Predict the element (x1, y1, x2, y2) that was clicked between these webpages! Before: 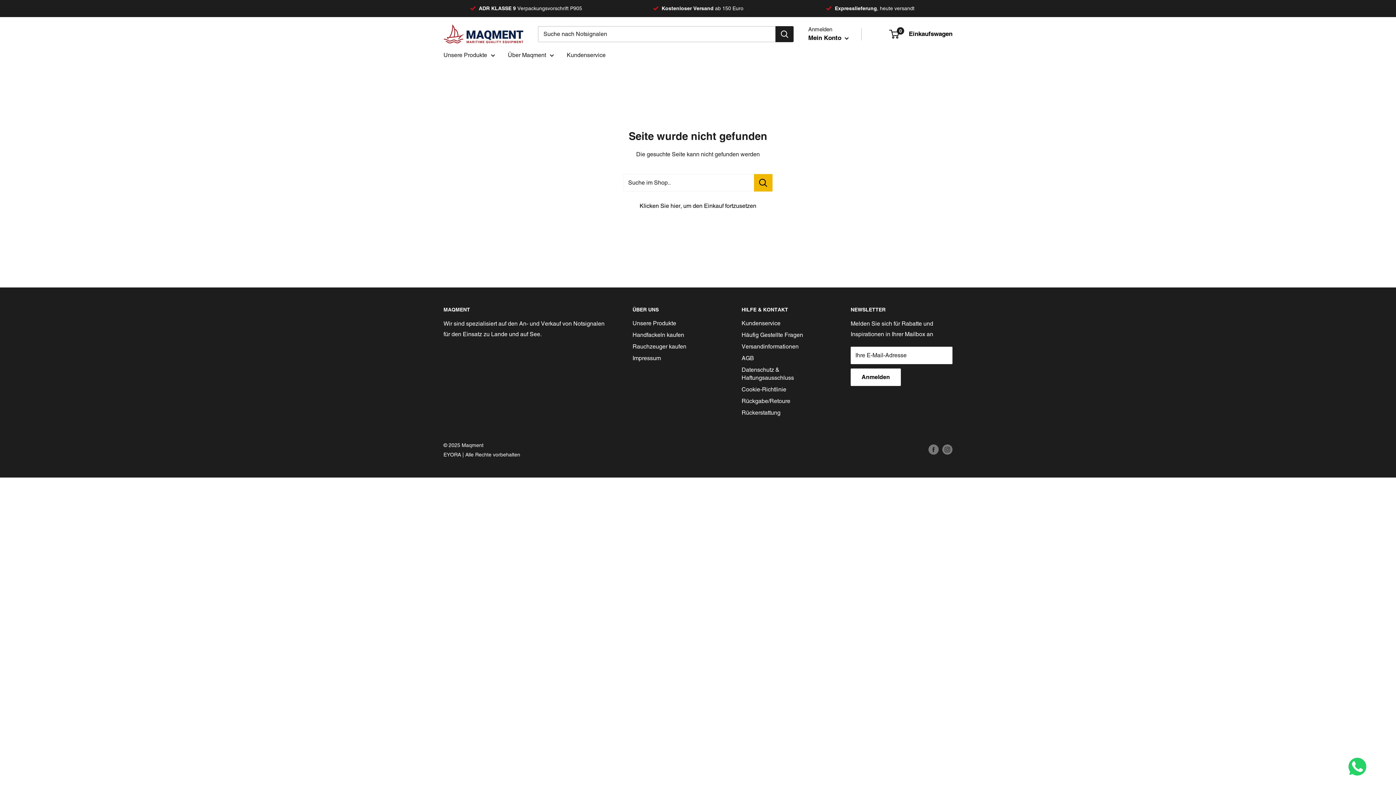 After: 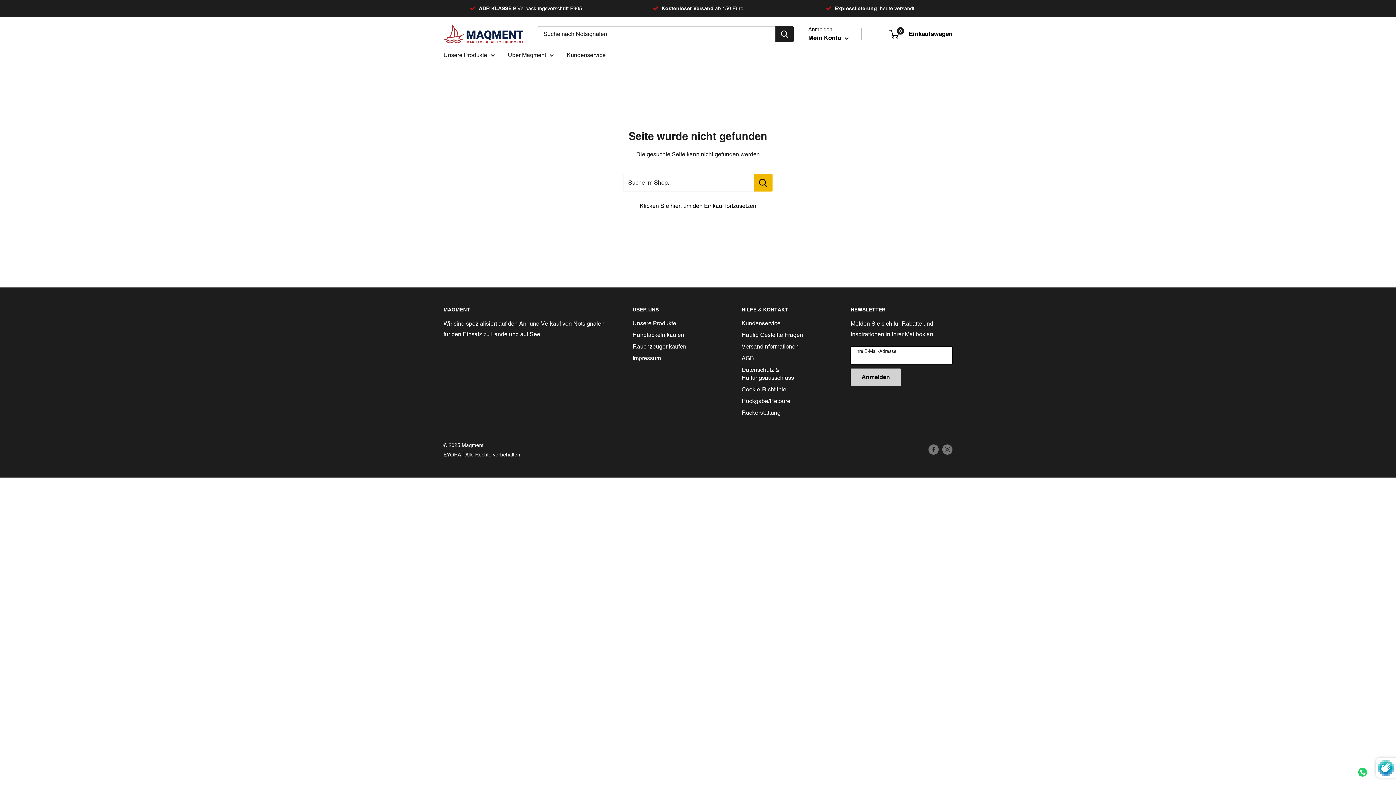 Action: label: Anmelden bbox: (850, 368, 901, 386)